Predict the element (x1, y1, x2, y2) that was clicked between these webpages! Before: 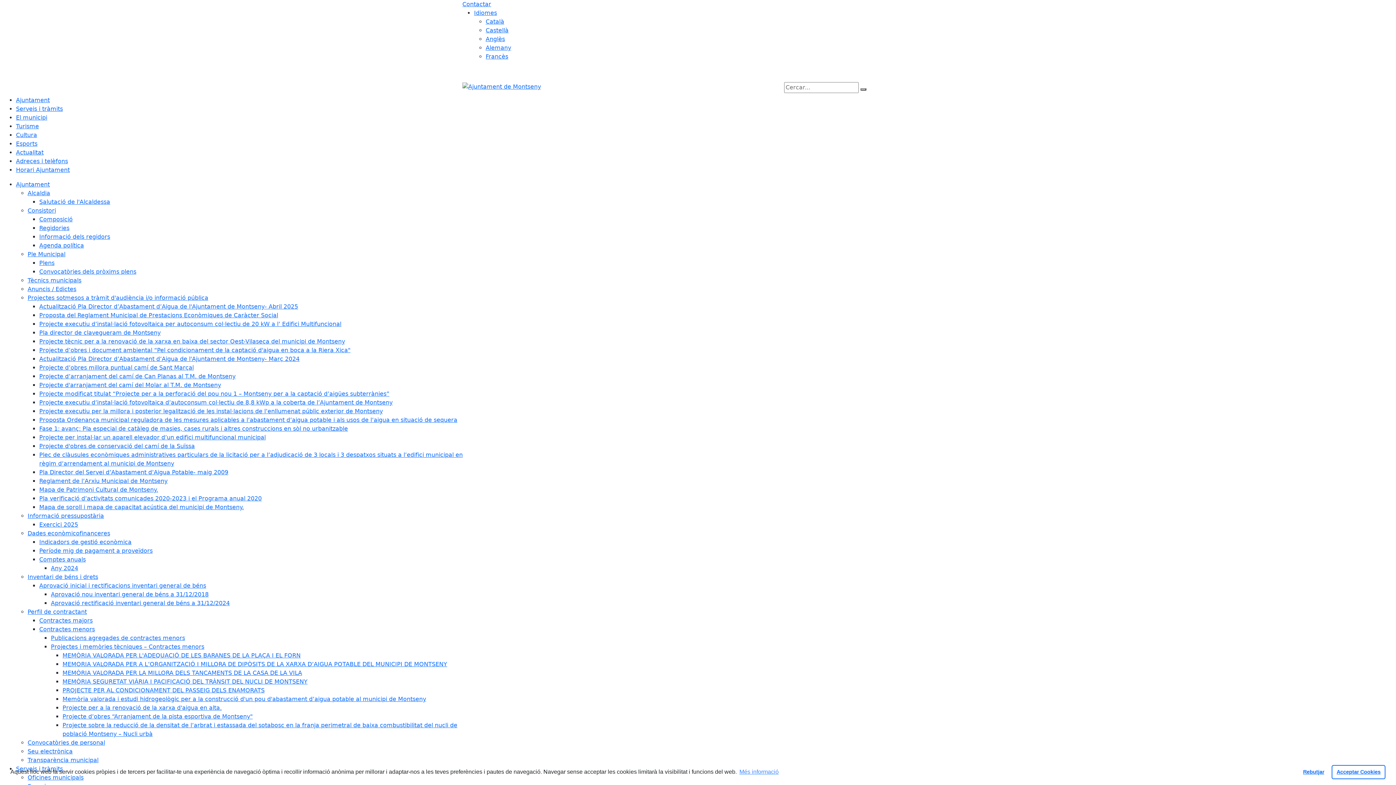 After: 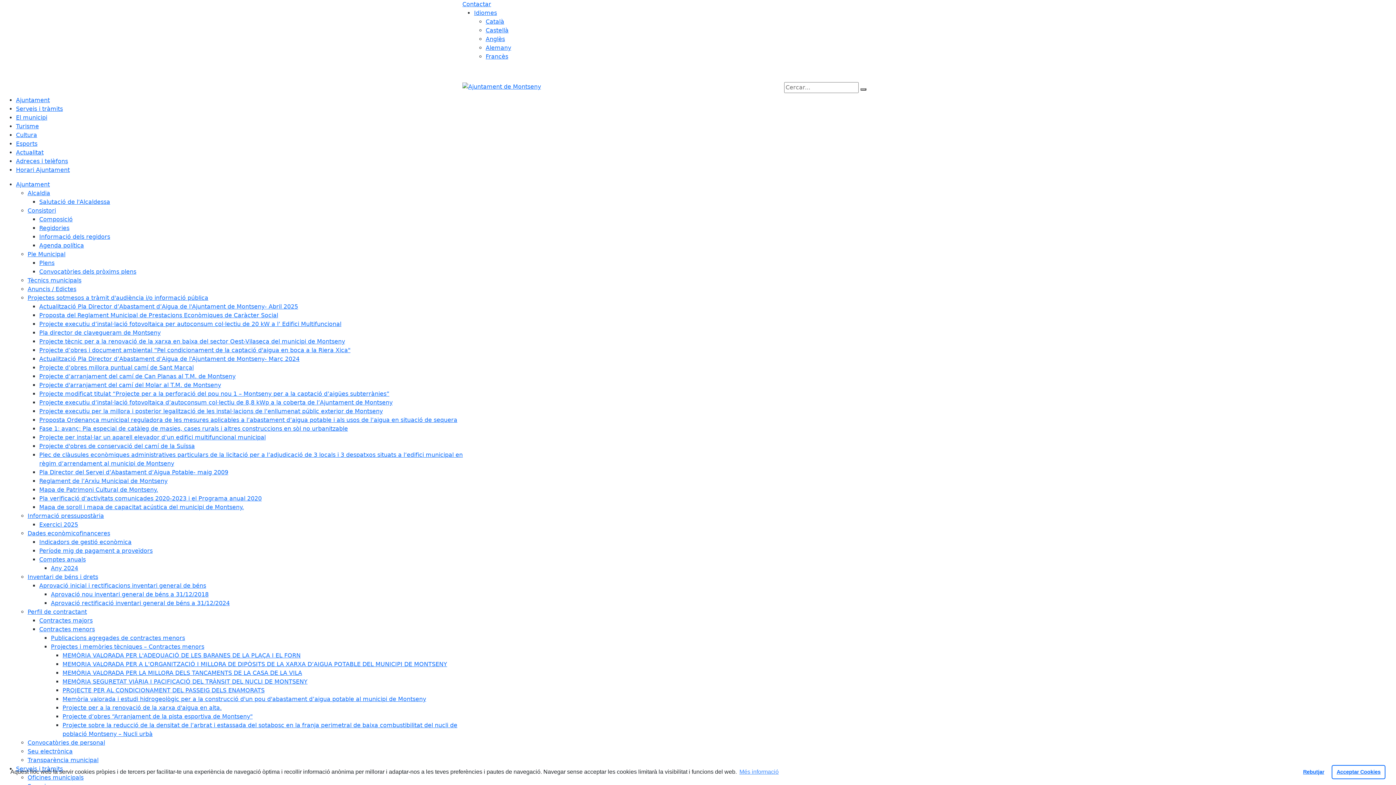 Action: label: Horari Ajuntament bbox: (16, 166, 69, 173)